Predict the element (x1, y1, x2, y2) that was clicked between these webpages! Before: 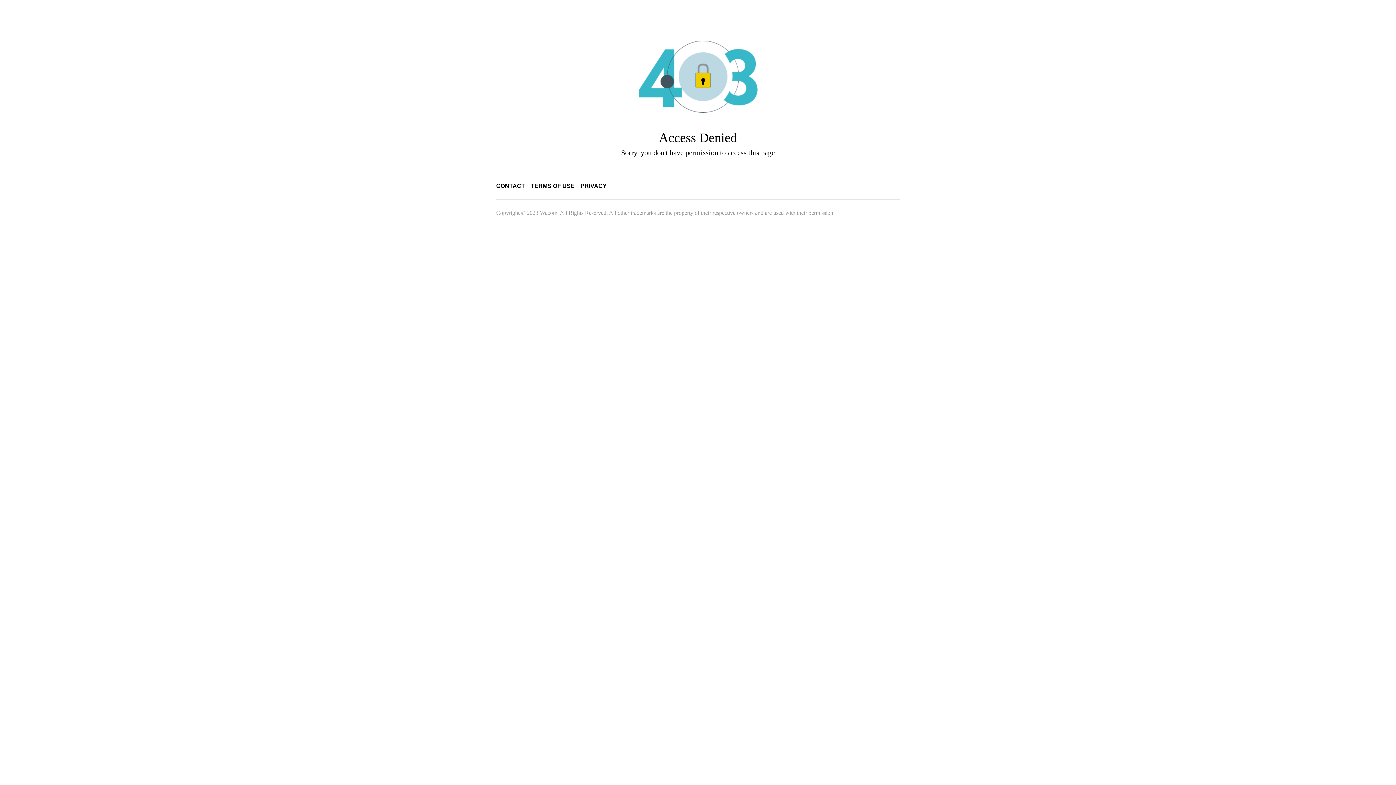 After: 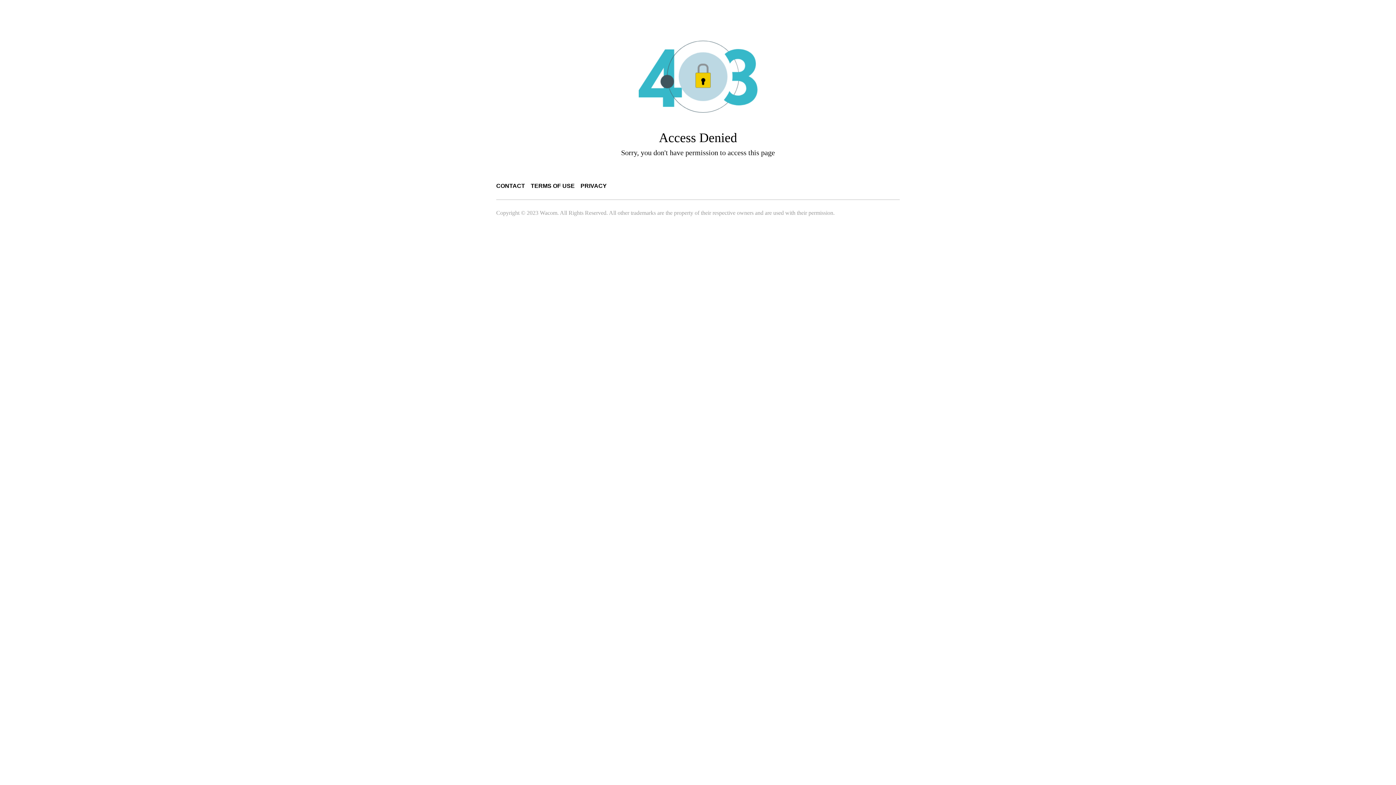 Action: label: CONTACT bbox: (496, 182, 525, 189)